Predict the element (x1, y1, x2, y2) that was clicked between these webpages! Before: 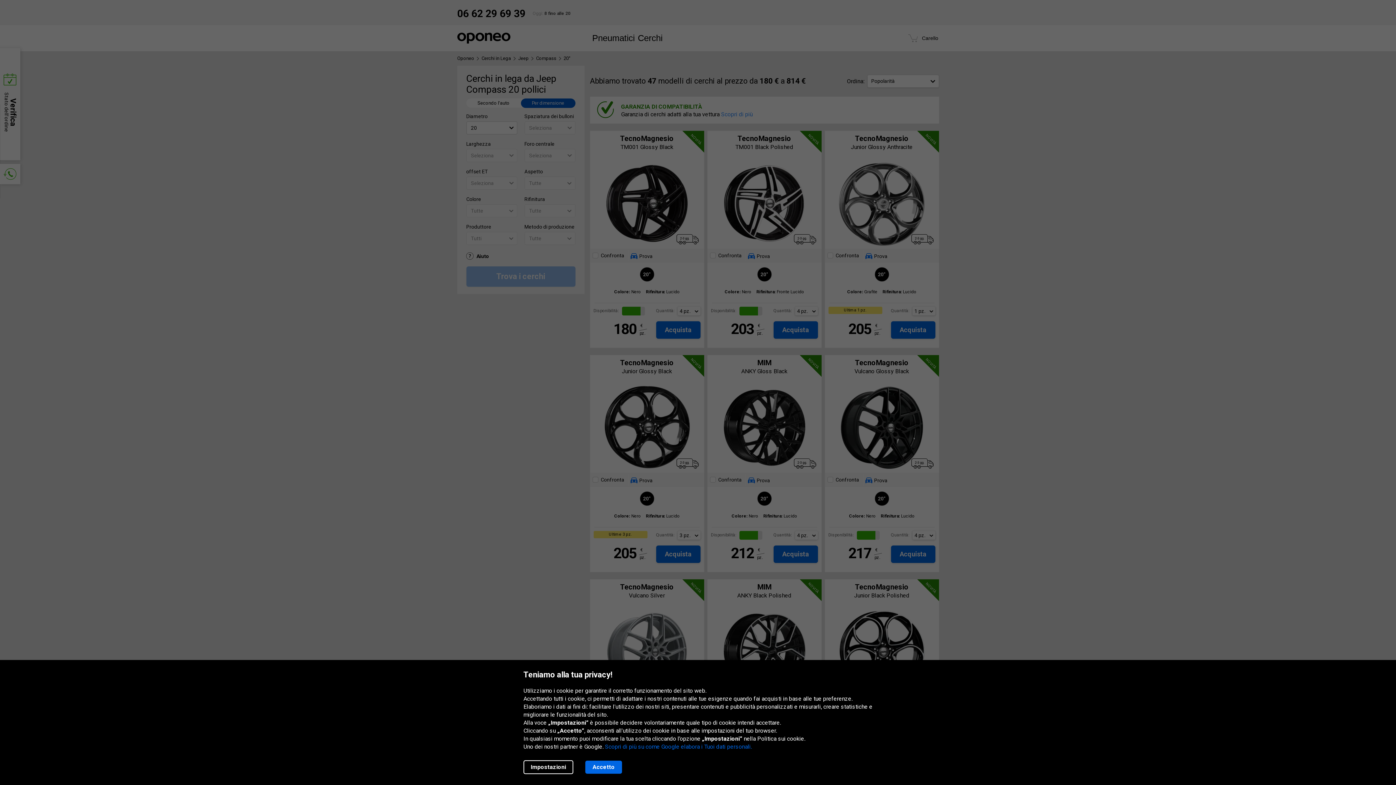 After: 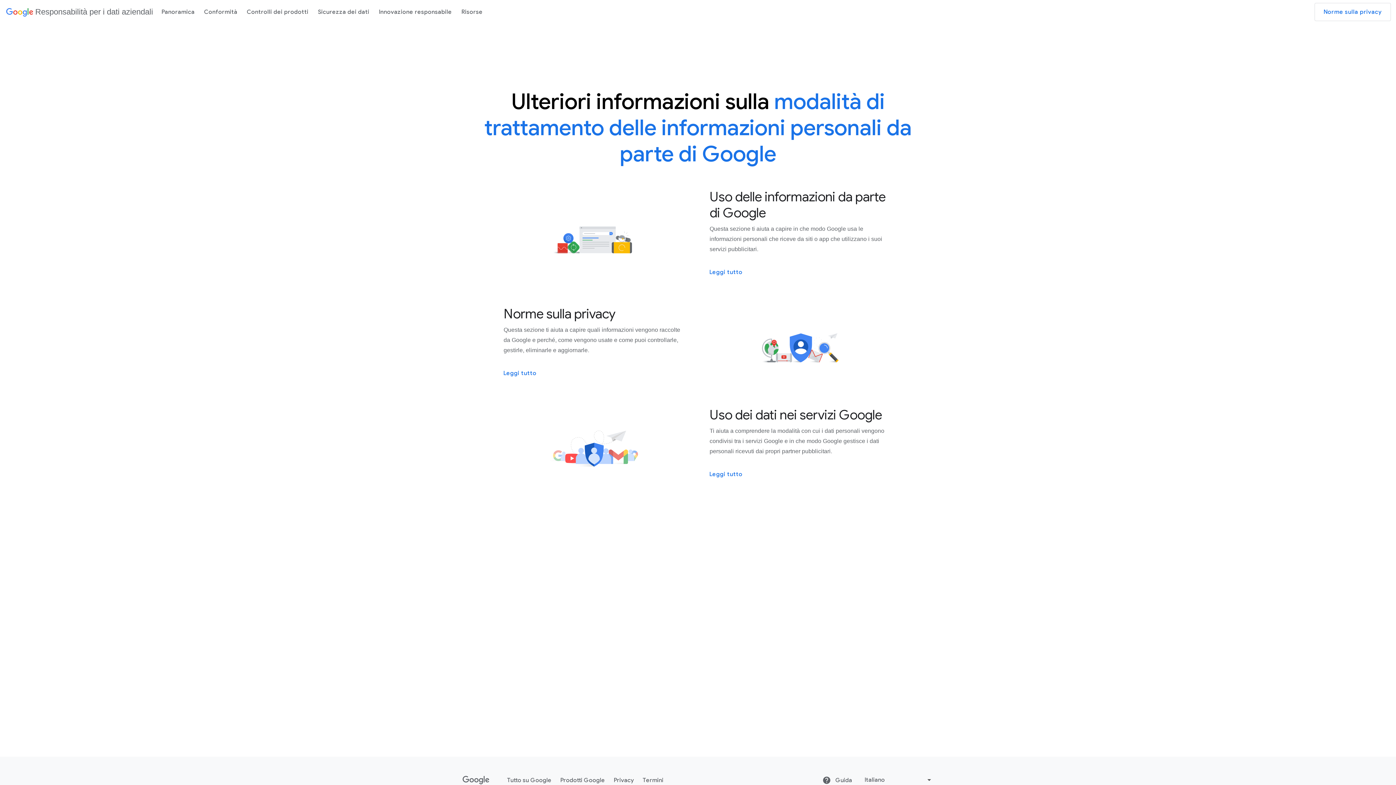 Action: bbox: (605, 743, 752, 750) label: Scopri di più su come Google elabora i Tuoi dati personali.